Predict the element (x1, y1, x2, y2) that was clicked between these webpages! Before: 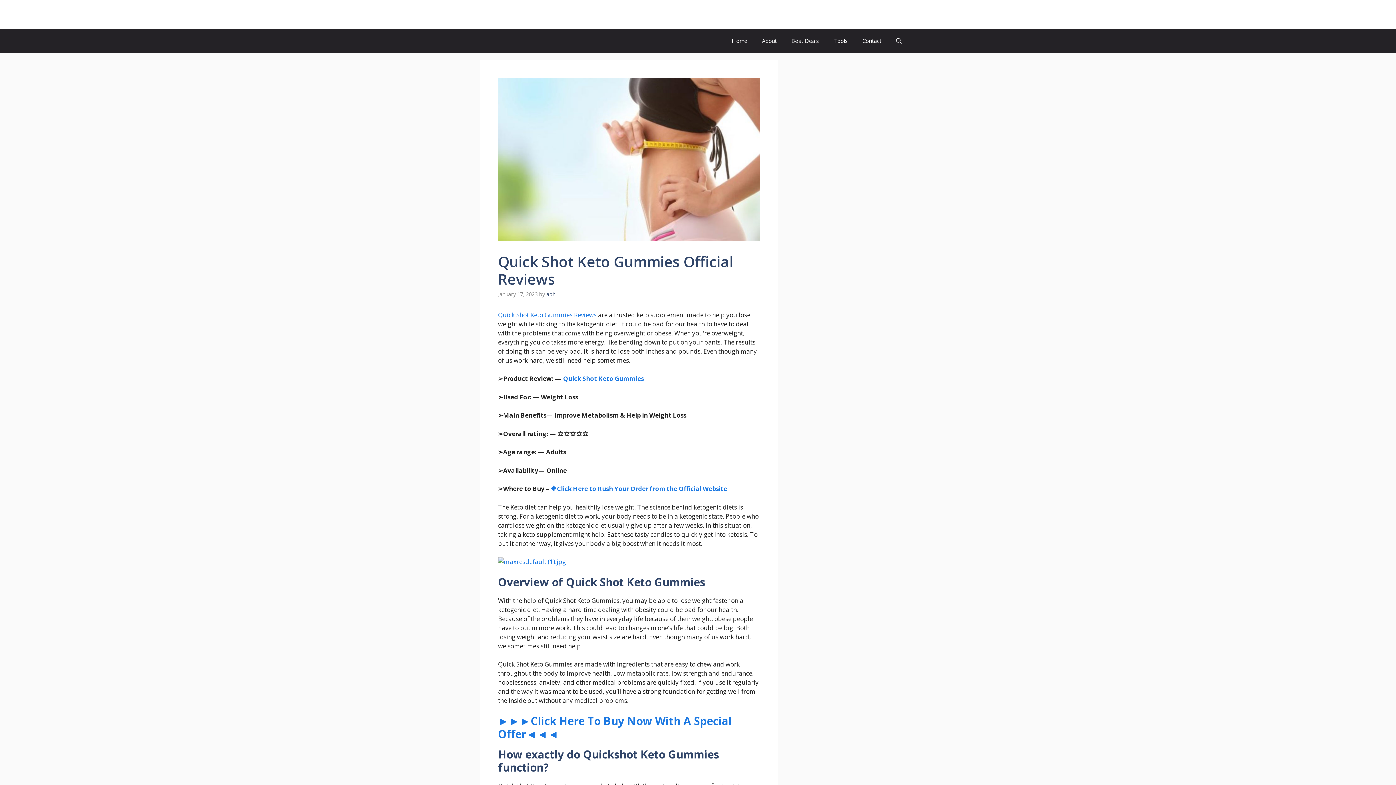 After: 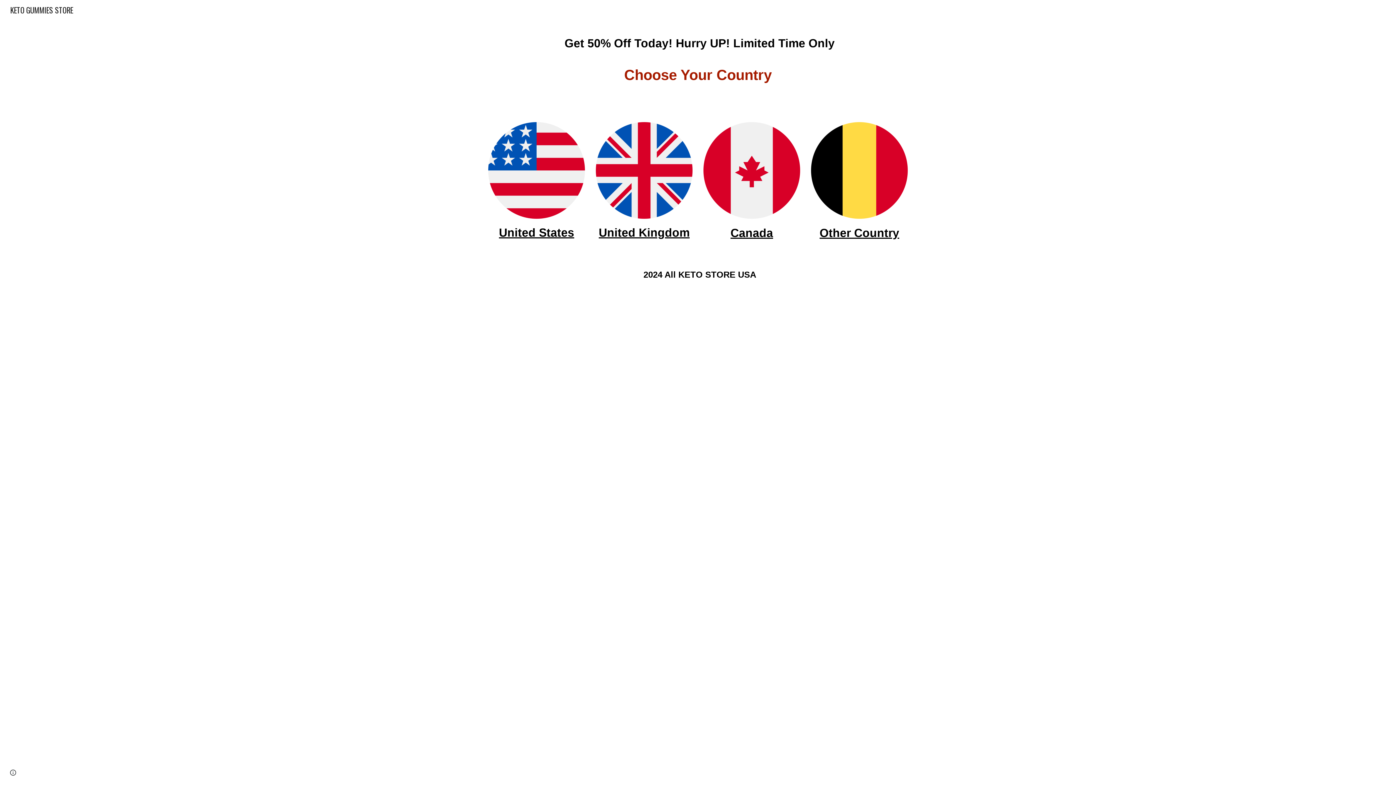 Action: label: ►►►Click Here To Buy Now With A Special Offer◄◄◄ bbox: (498, 713, 731, 741)